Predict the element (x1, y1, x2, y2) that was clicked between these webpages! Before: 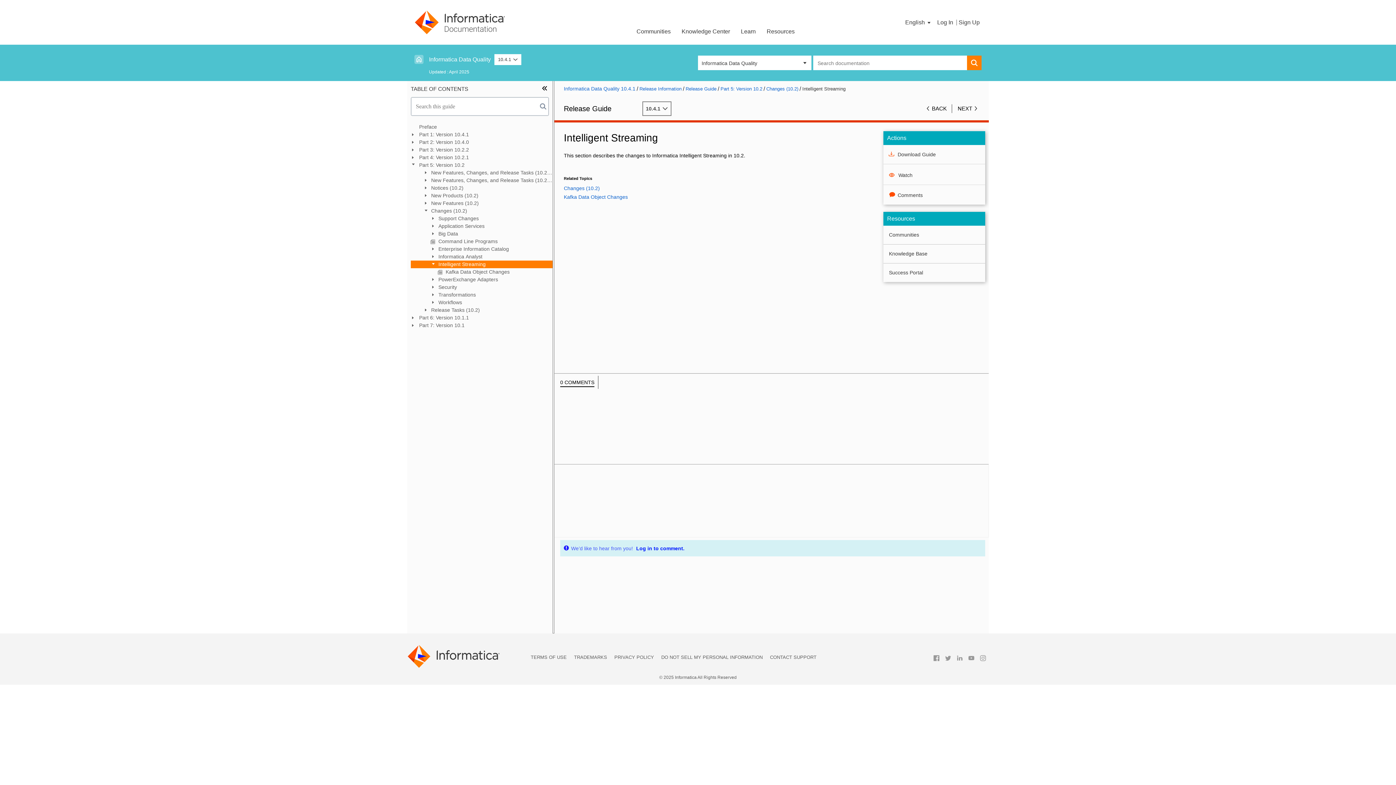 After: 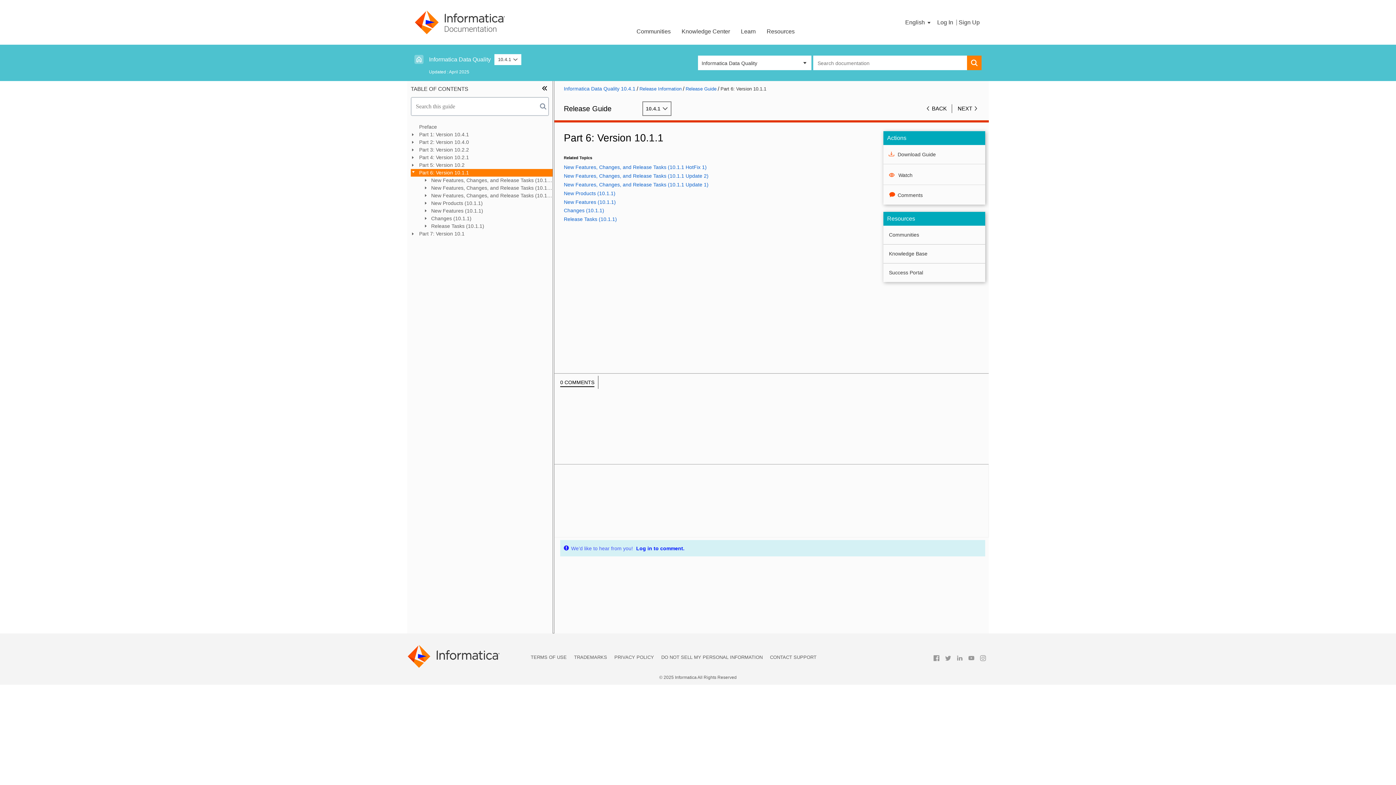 Action: bbox: (410, 314, 552, 321) label: Part 6: Version 10.1.1